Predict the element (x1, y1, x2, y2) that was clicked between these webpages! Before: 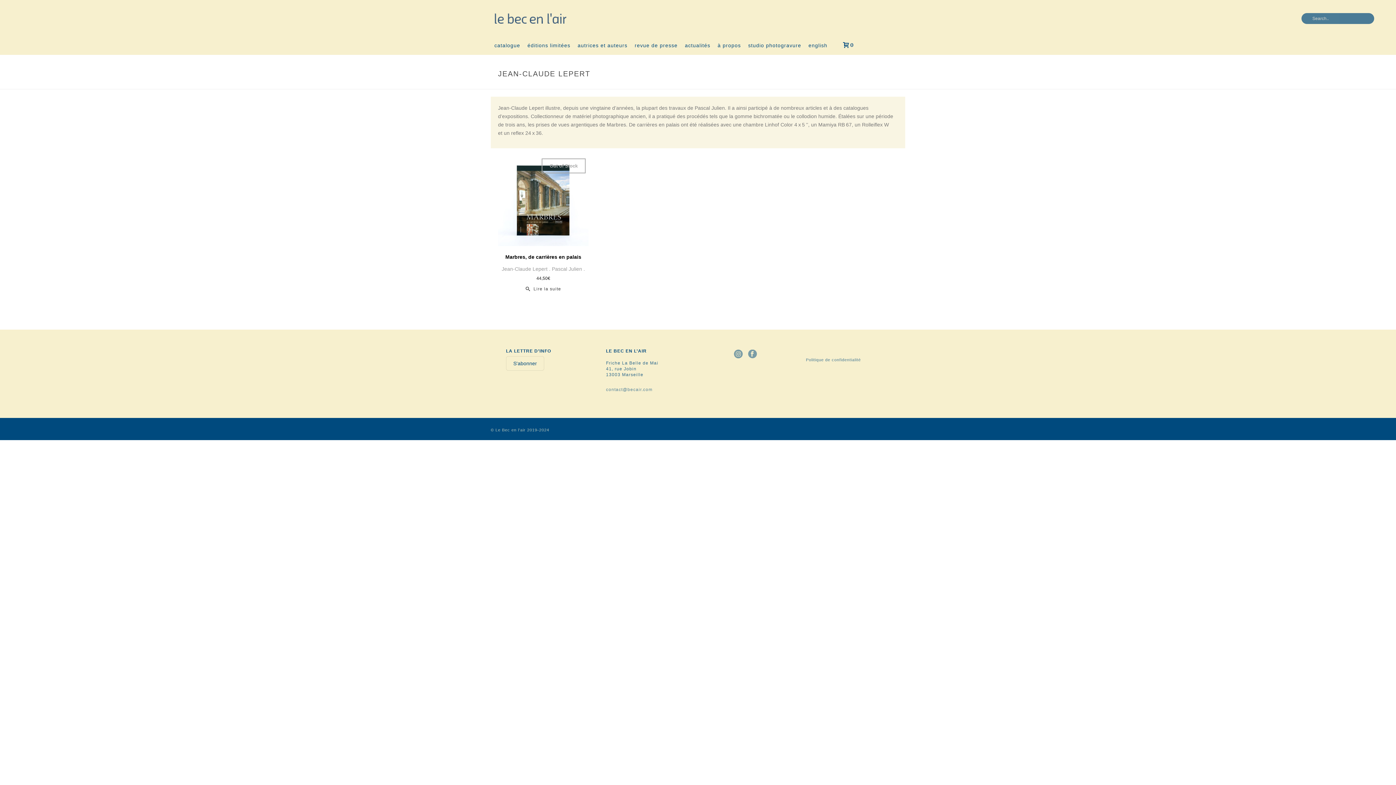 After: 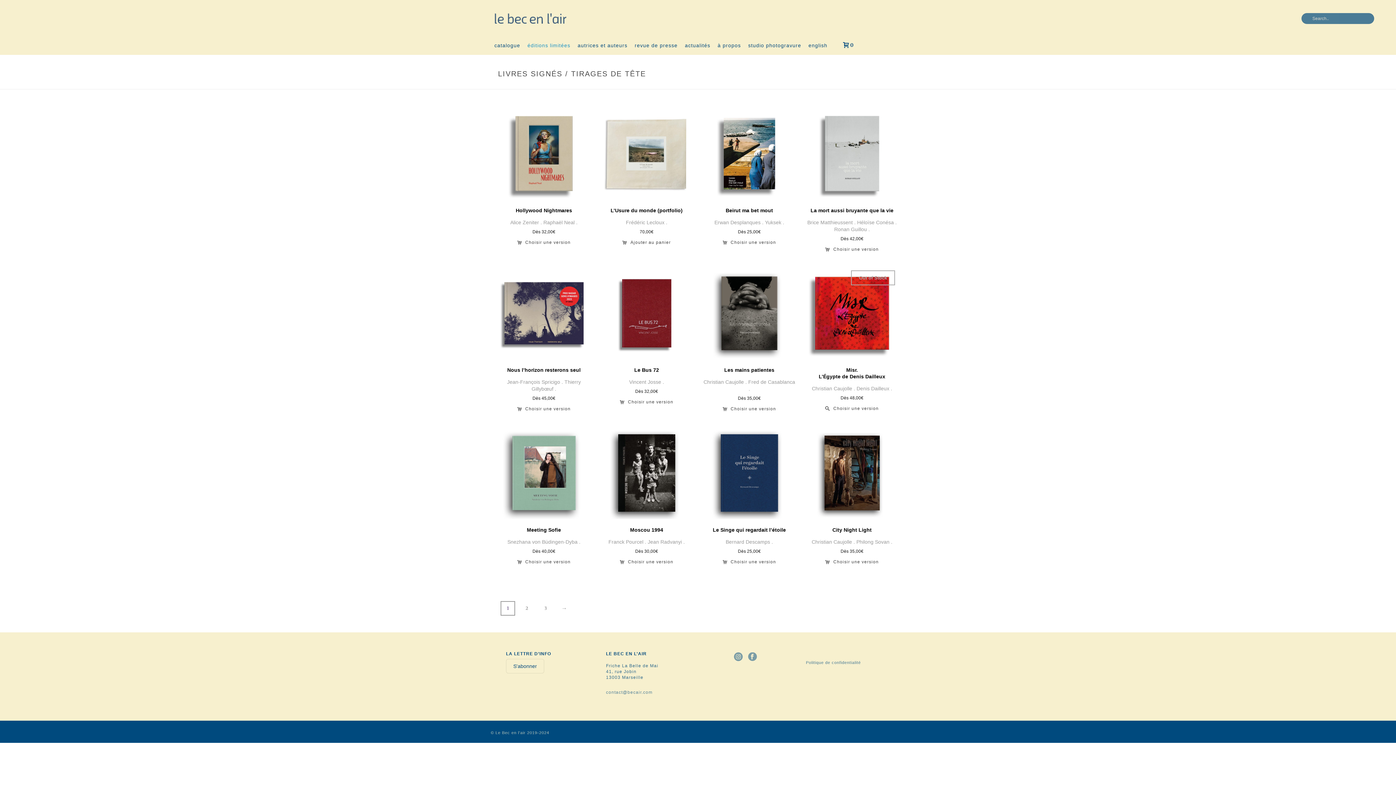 Action: label: éditions limitées bbox: (524, 36, 574, 54)